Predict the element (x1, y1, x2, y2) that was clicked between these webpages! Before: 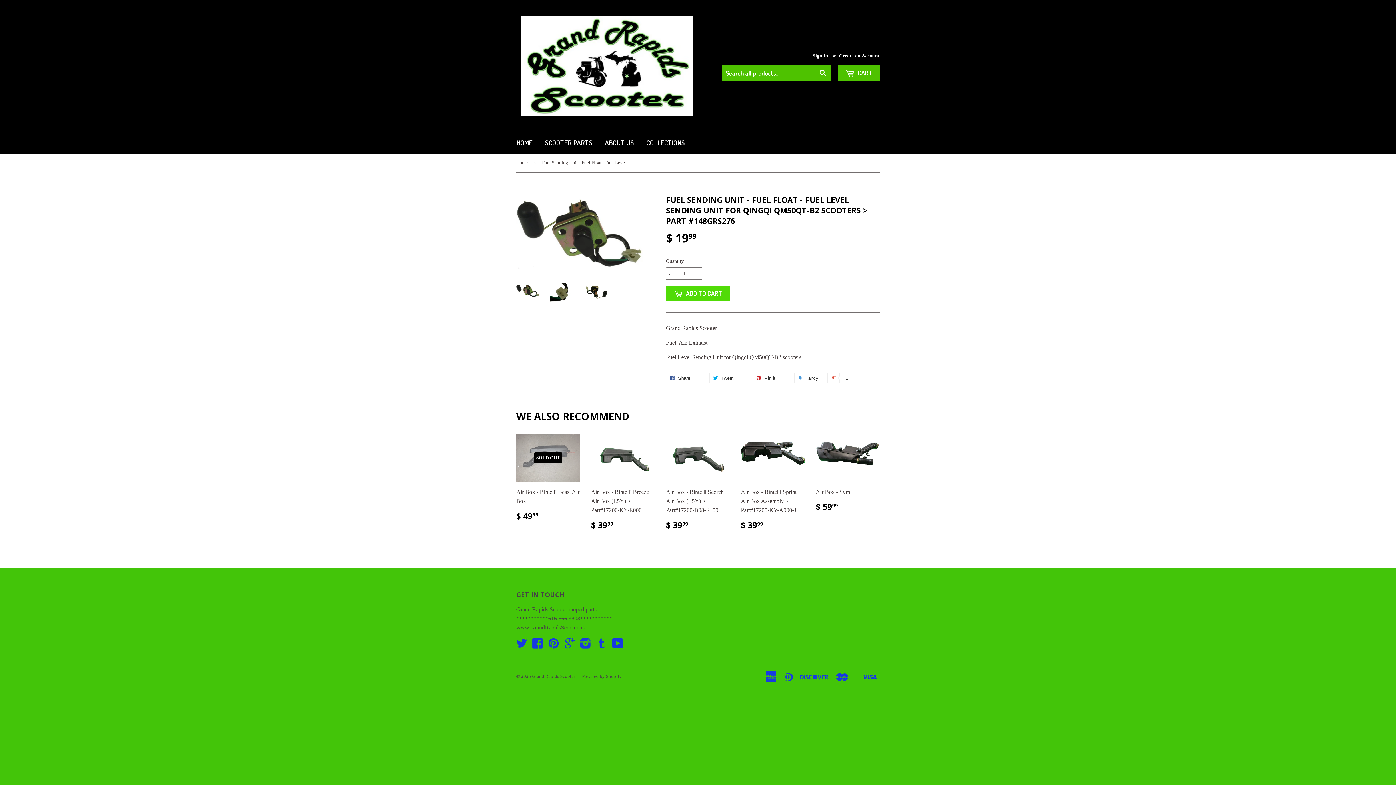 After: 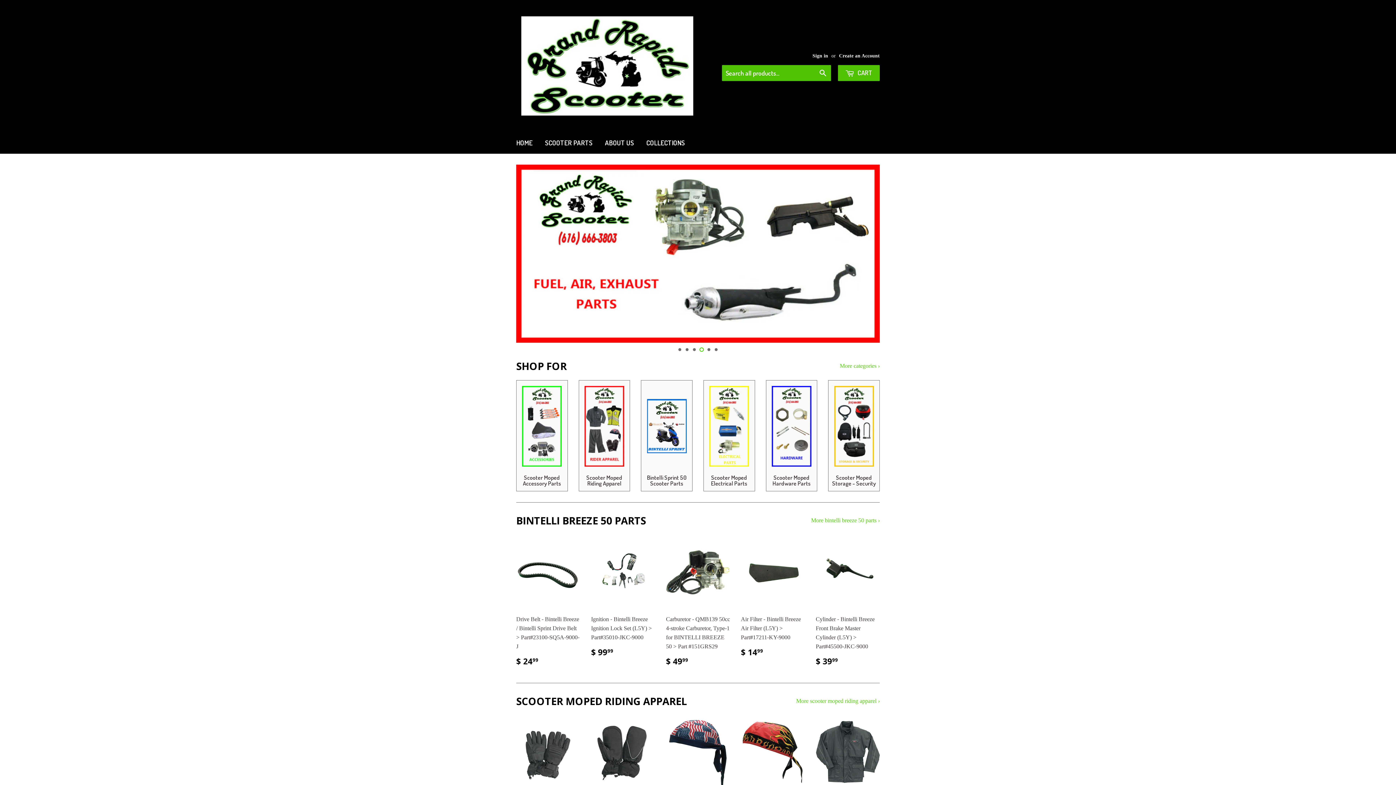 Action: label: HOME bbox: (510, 132, 538, 153)